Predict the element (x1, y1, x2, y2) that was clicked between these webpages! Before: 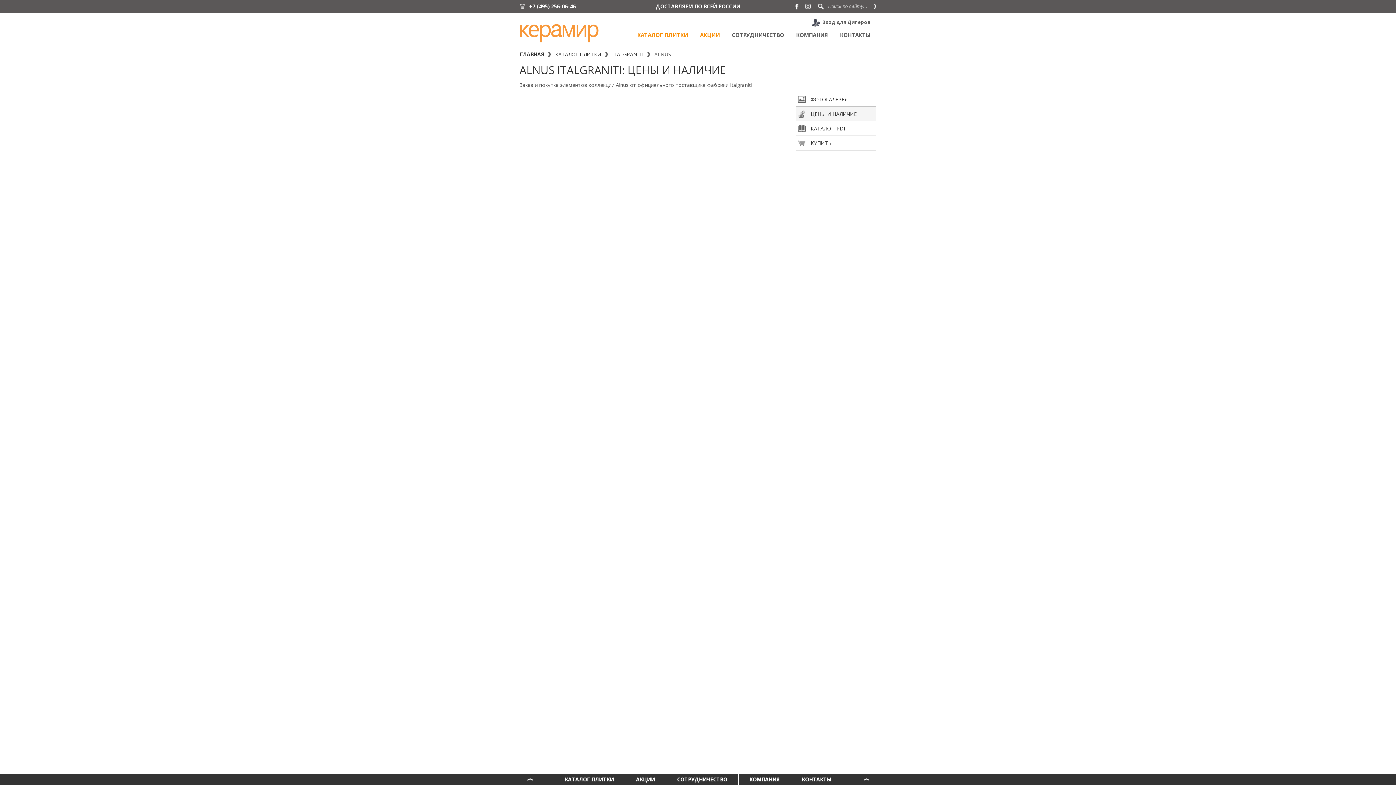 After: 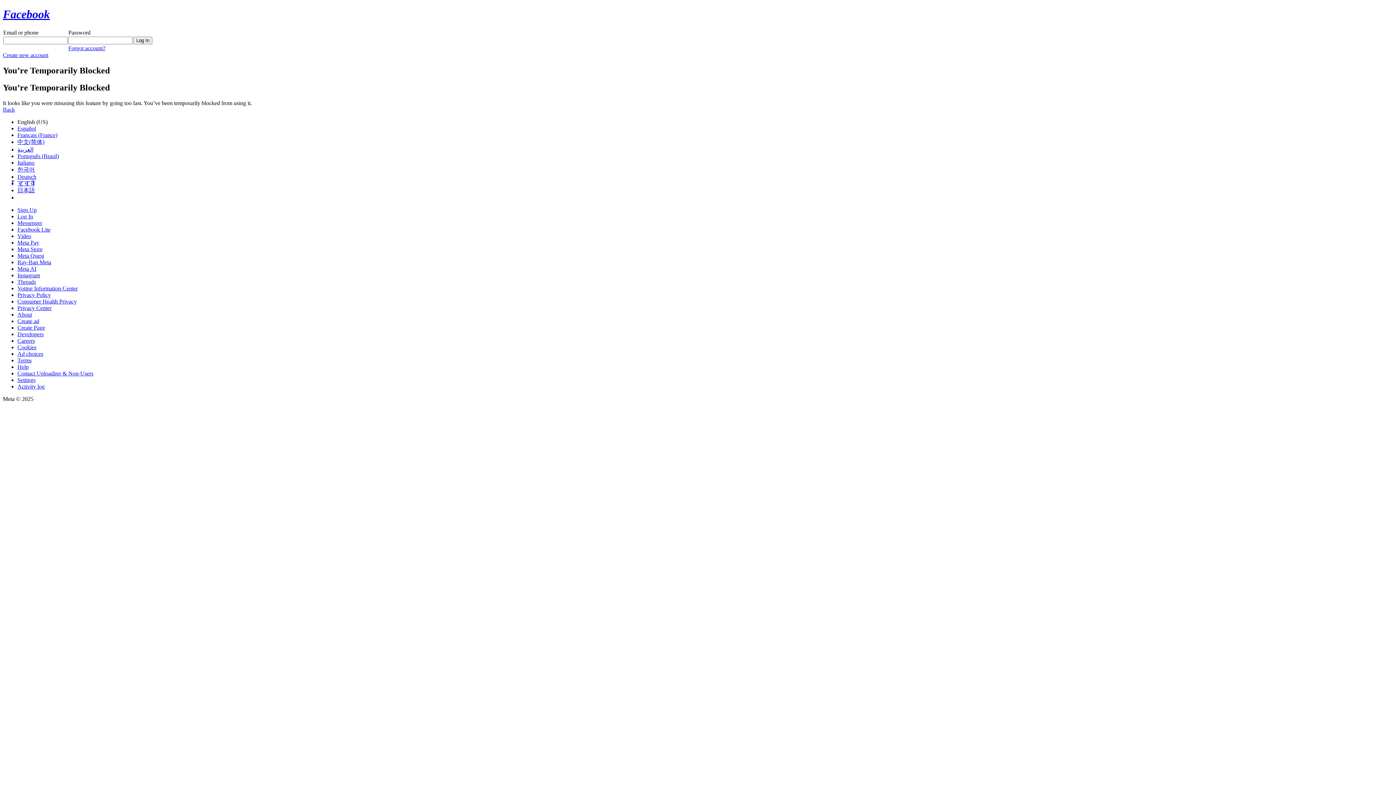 Action: bbox: (795, 3, 801, 9)